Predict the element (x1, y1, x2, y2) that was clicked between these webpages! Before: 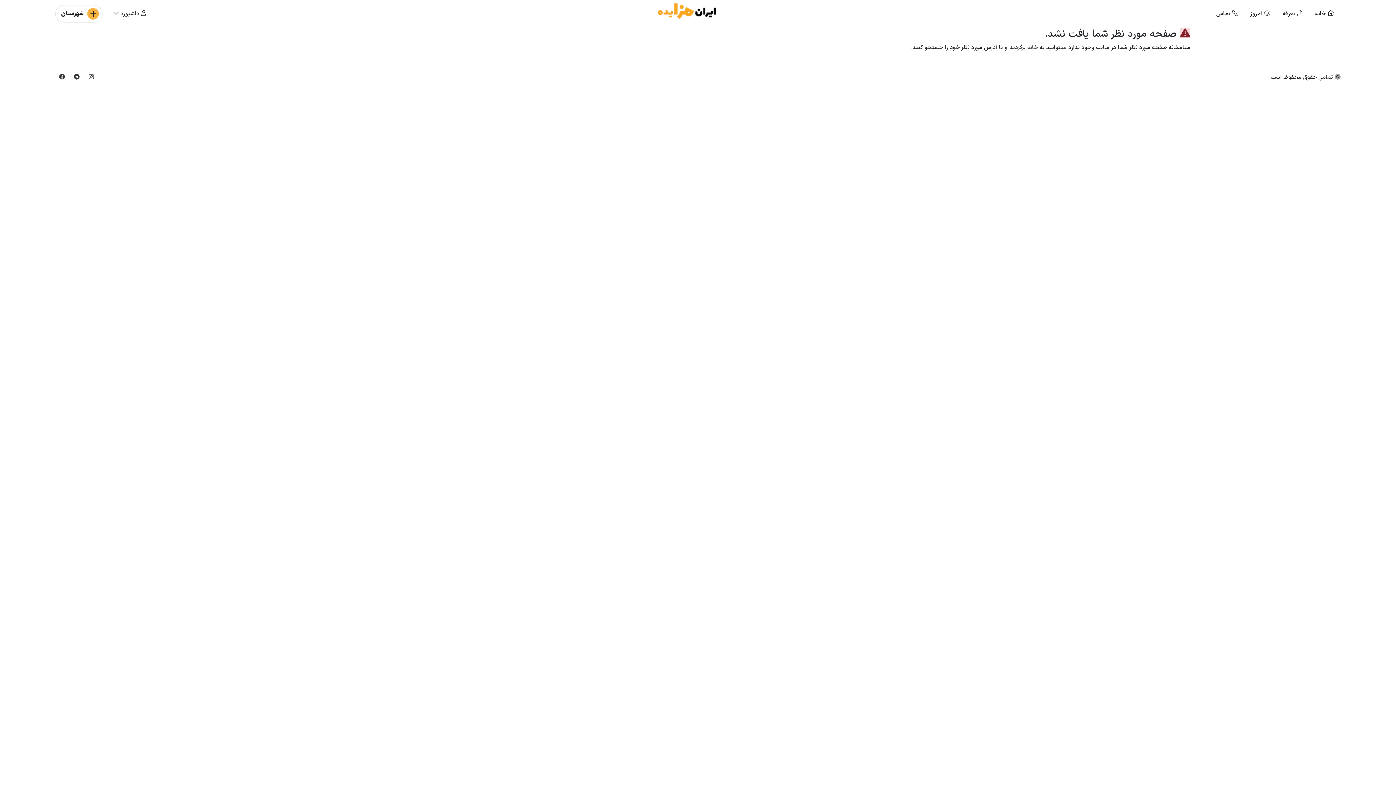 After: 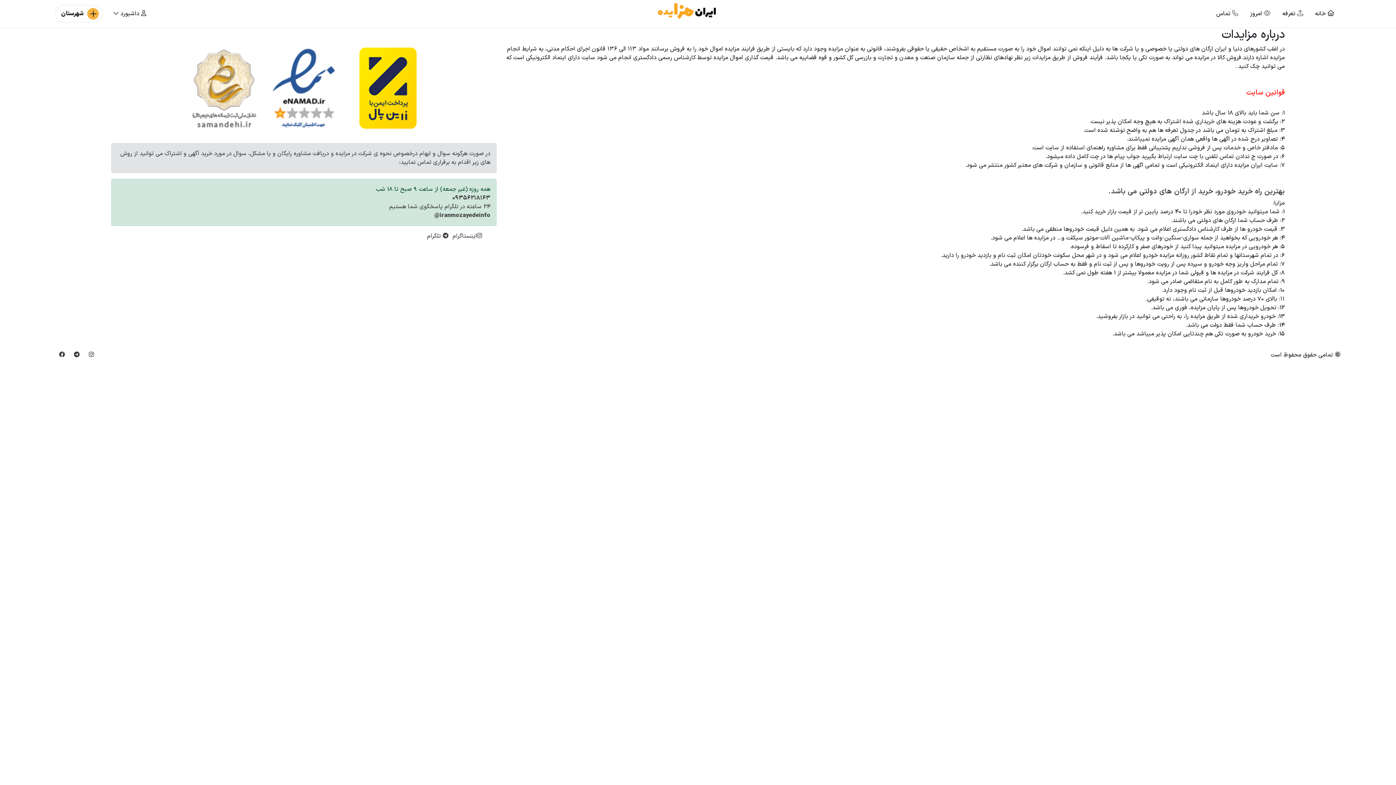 Action: label:  تماس bbox: (1211, 4, 1243, 23)